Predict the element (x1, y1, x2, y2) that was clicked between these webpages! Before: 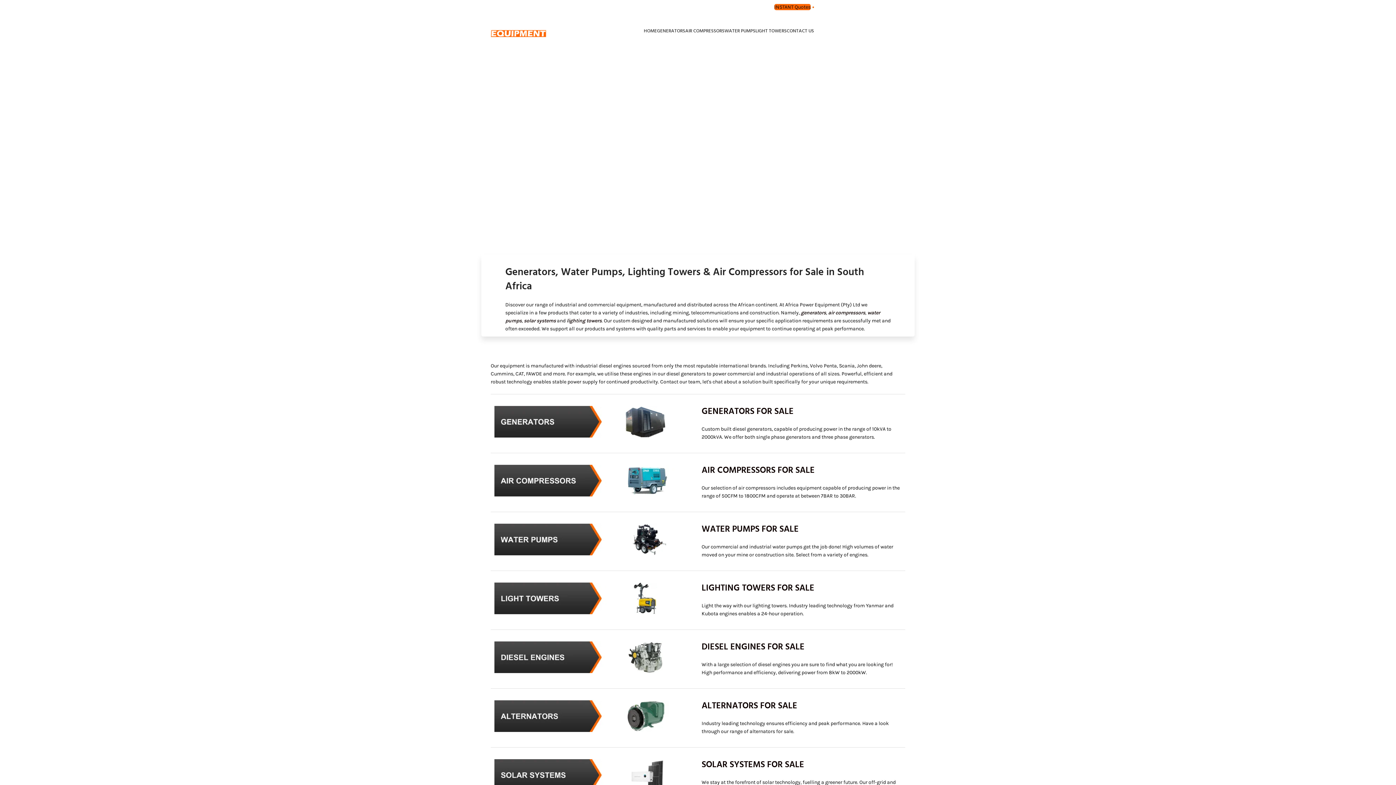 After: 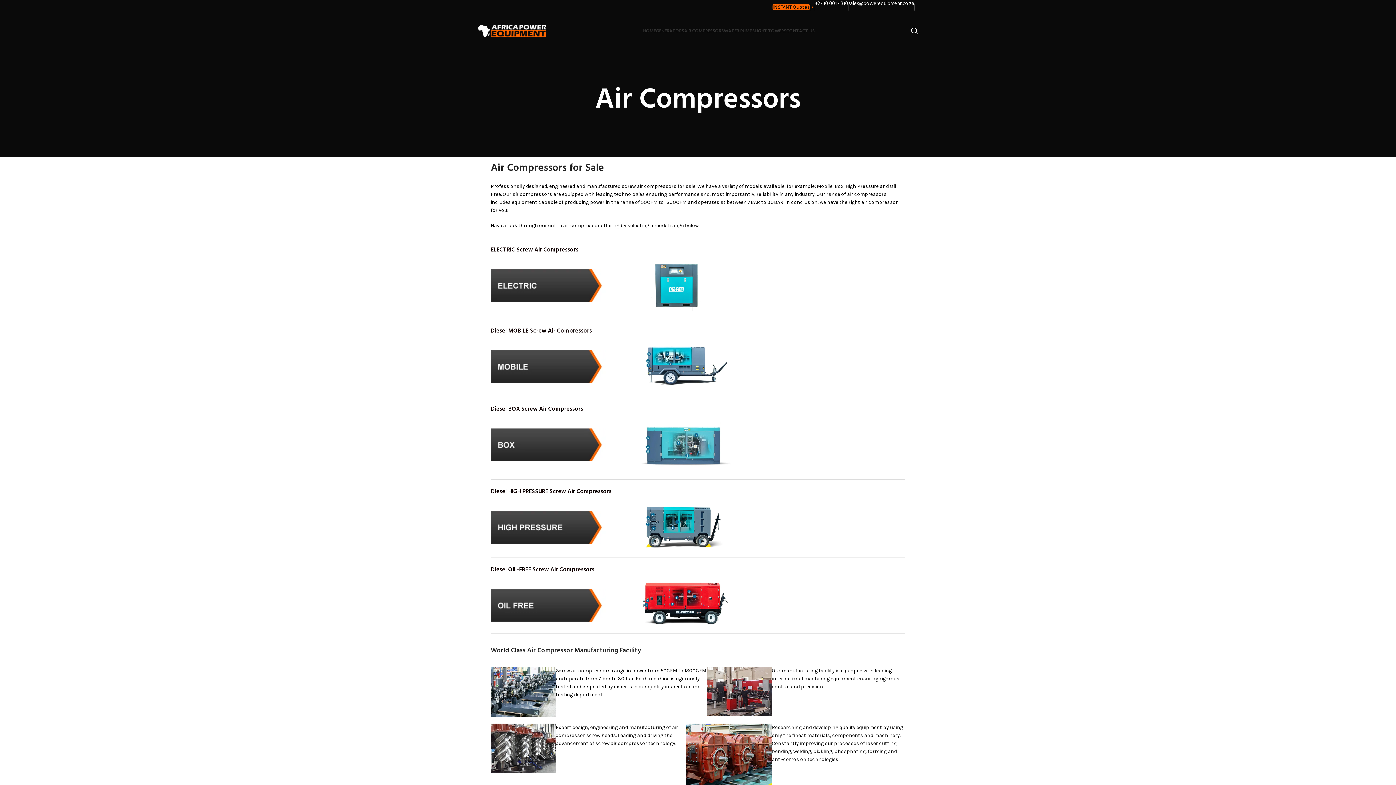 Action: bbox: (828, 309, 865, 316) label: air compressors